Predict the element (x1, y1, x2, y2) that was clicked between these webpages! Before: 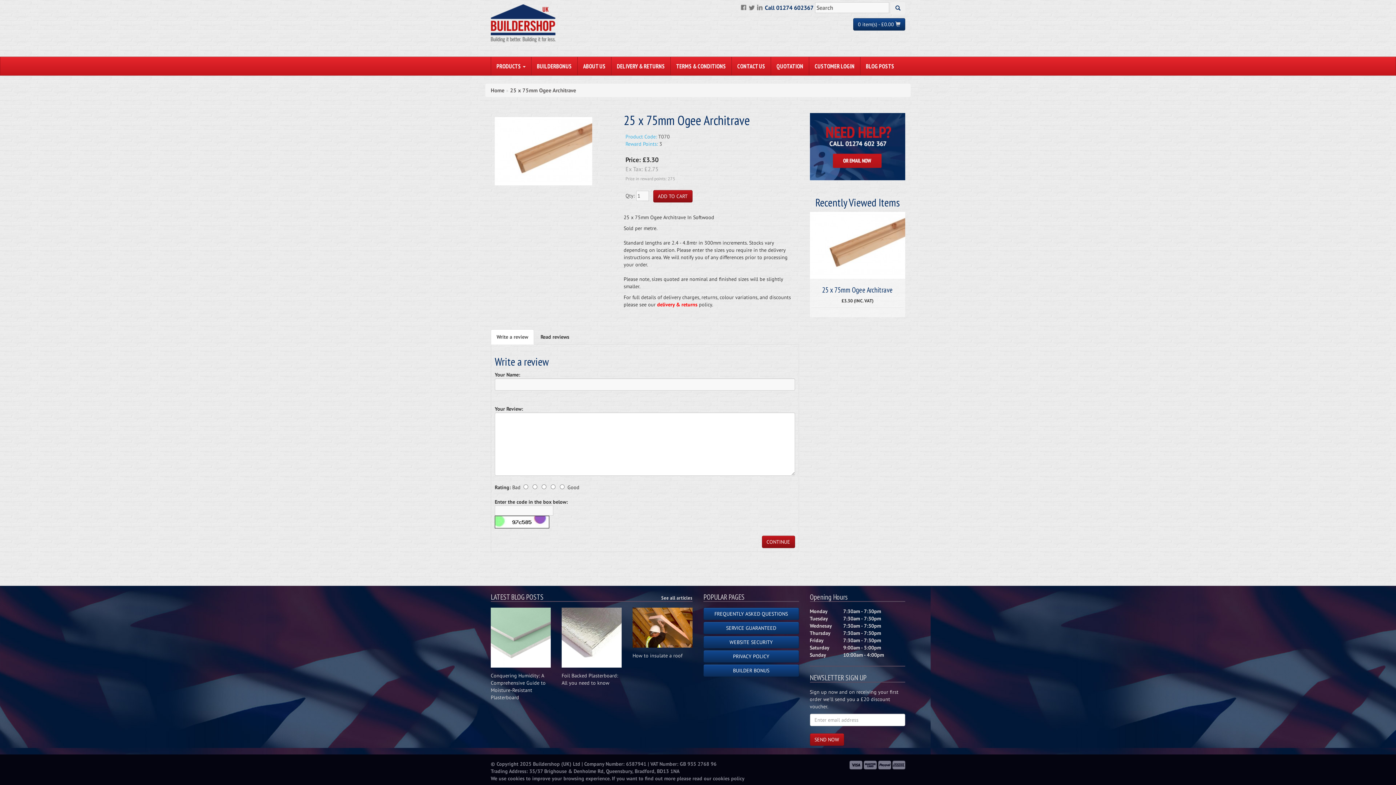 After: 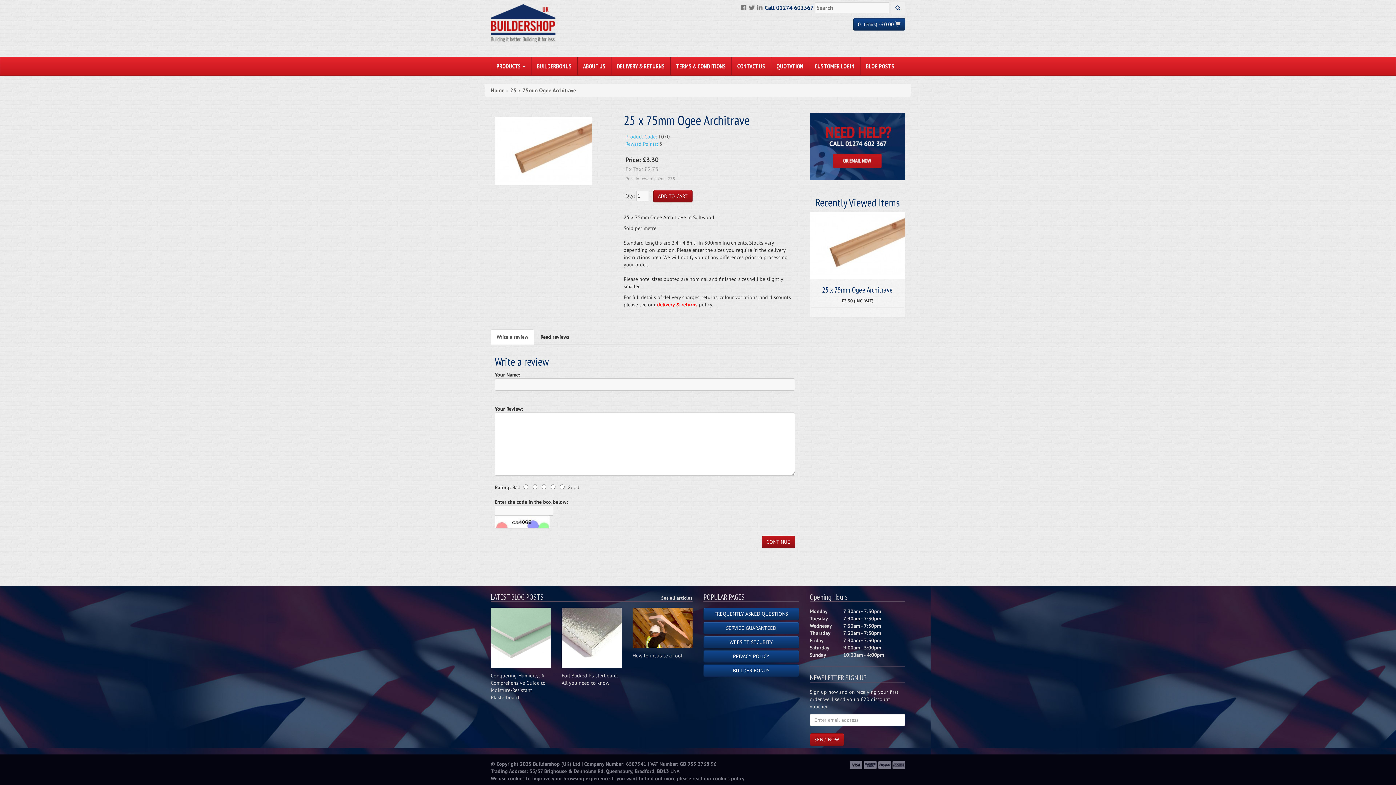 Action: bbox: (810, 211, 905, 278)